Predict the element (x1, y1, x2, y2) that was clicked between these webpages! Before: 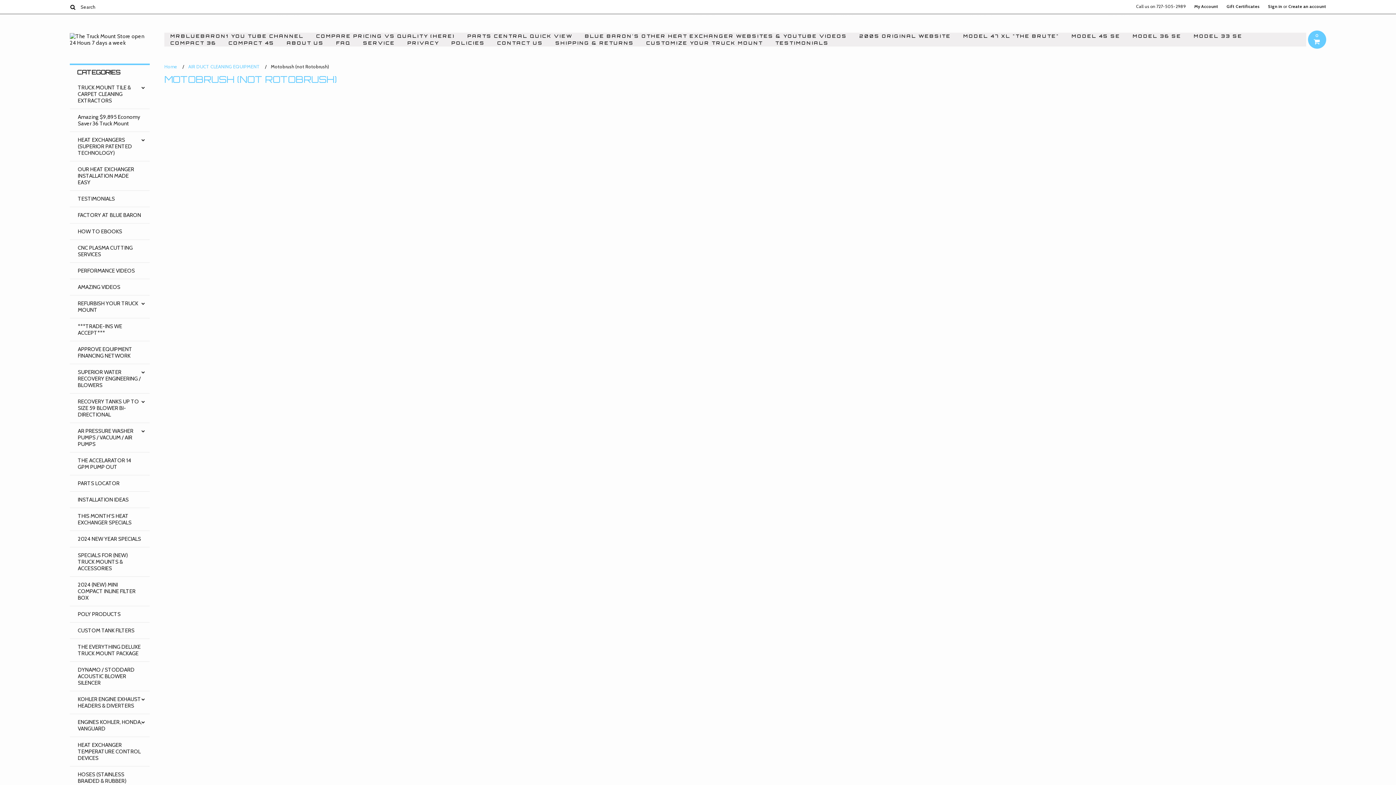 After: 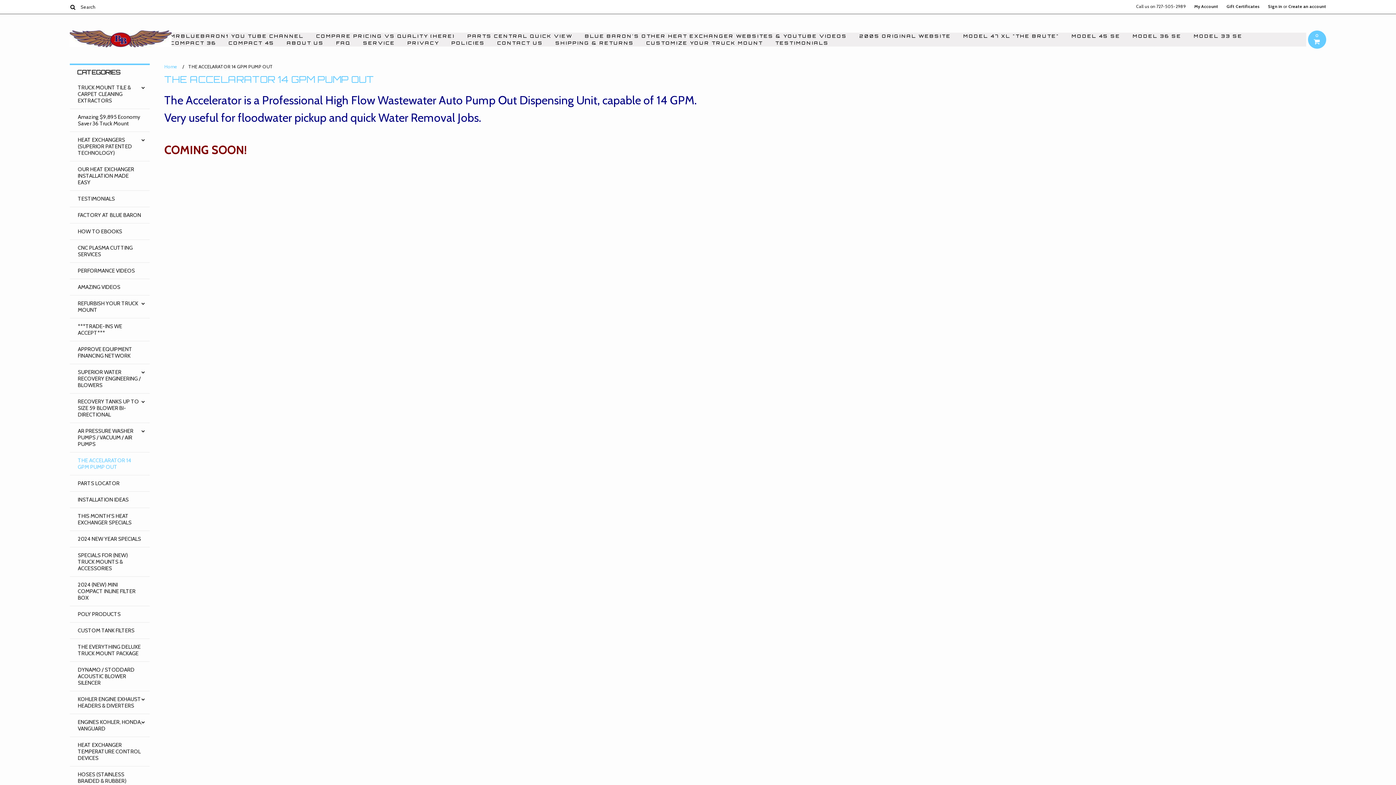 Action: label: THE ACCELARATOR 14 GPM PUMP OUT bbox: (69, 452, 149, 475)